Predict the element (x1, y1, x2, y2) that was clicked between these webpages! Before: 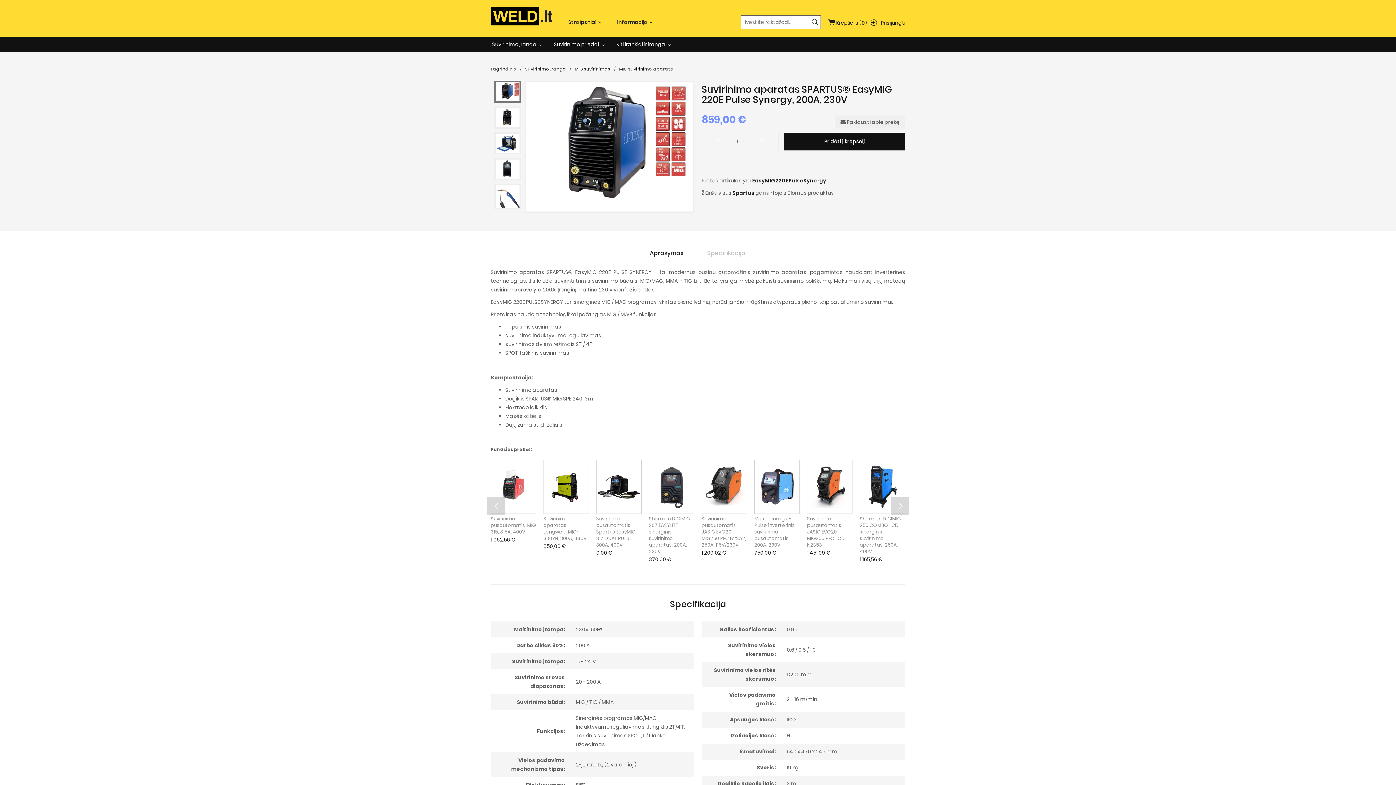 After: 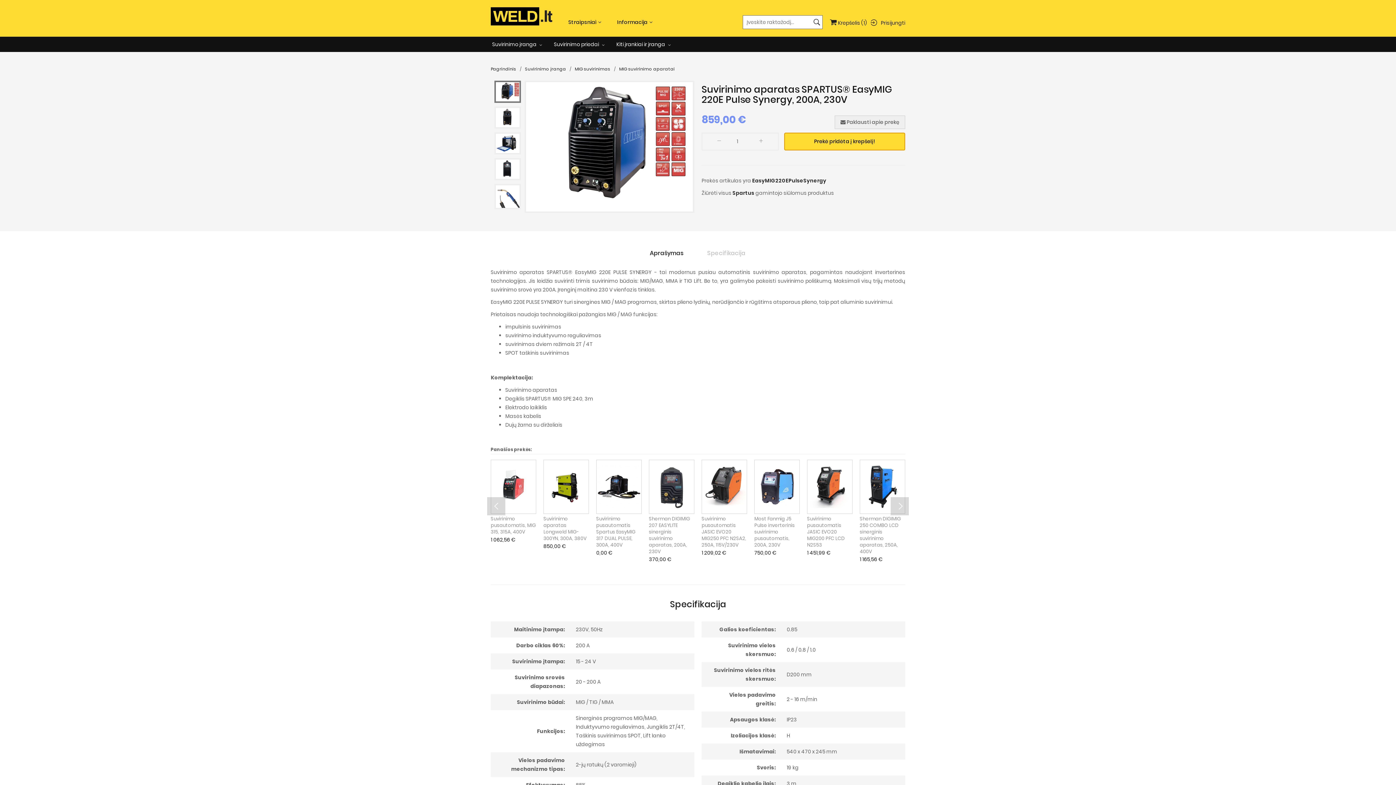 Action: label: Pridėti į krepšelį bbox: (784, 132, 905, 150)